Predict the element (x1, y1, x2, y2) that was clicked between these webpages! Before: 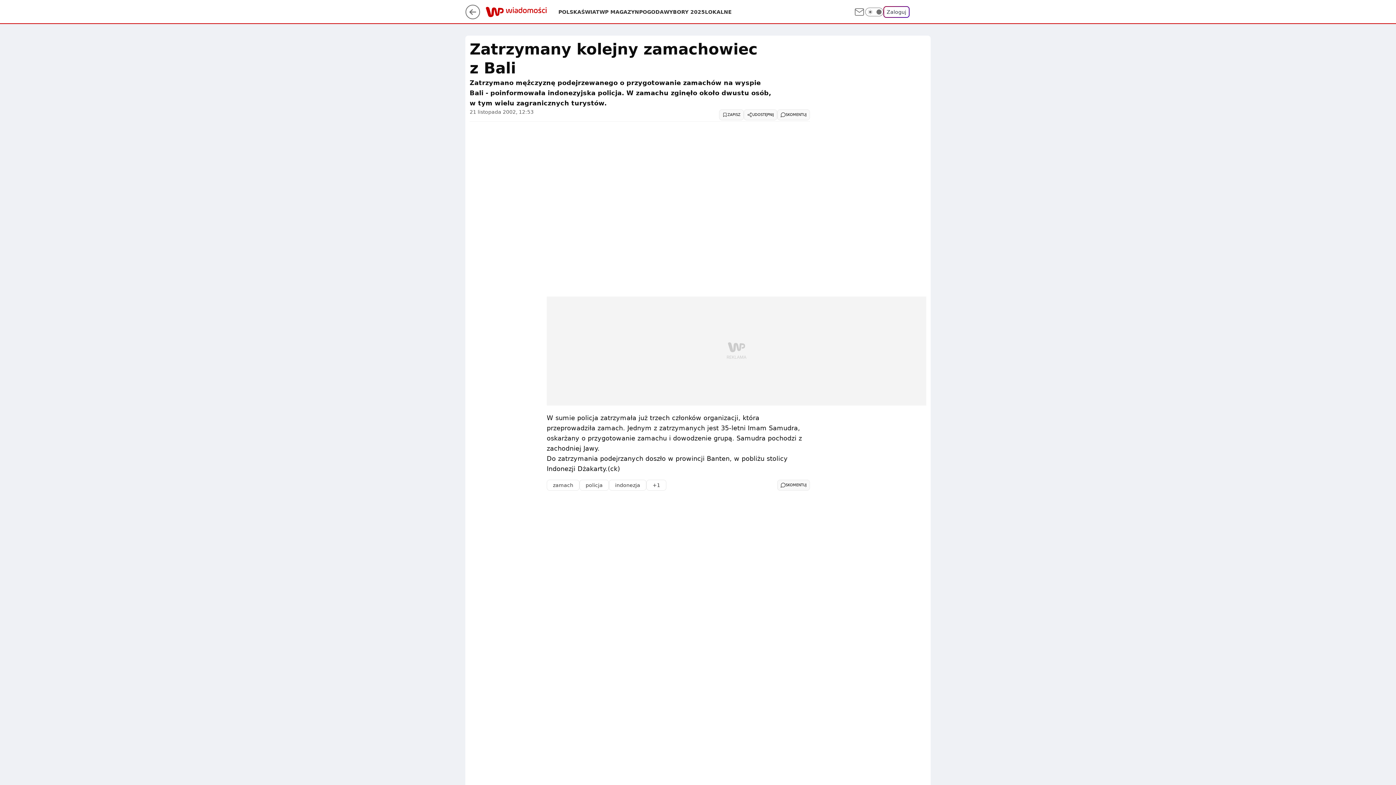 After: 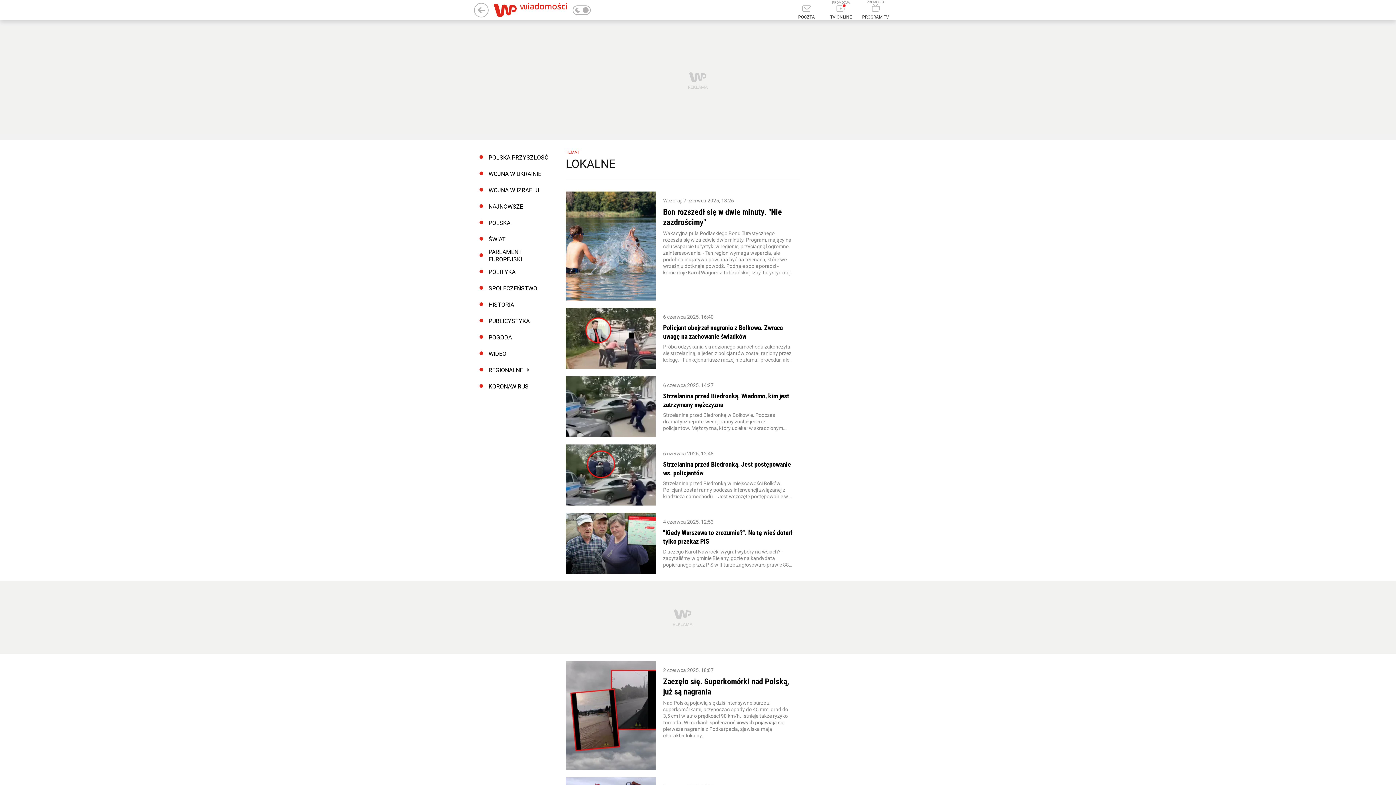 Action: label: LOKALNE bbox: (705, 8, 732, 15)